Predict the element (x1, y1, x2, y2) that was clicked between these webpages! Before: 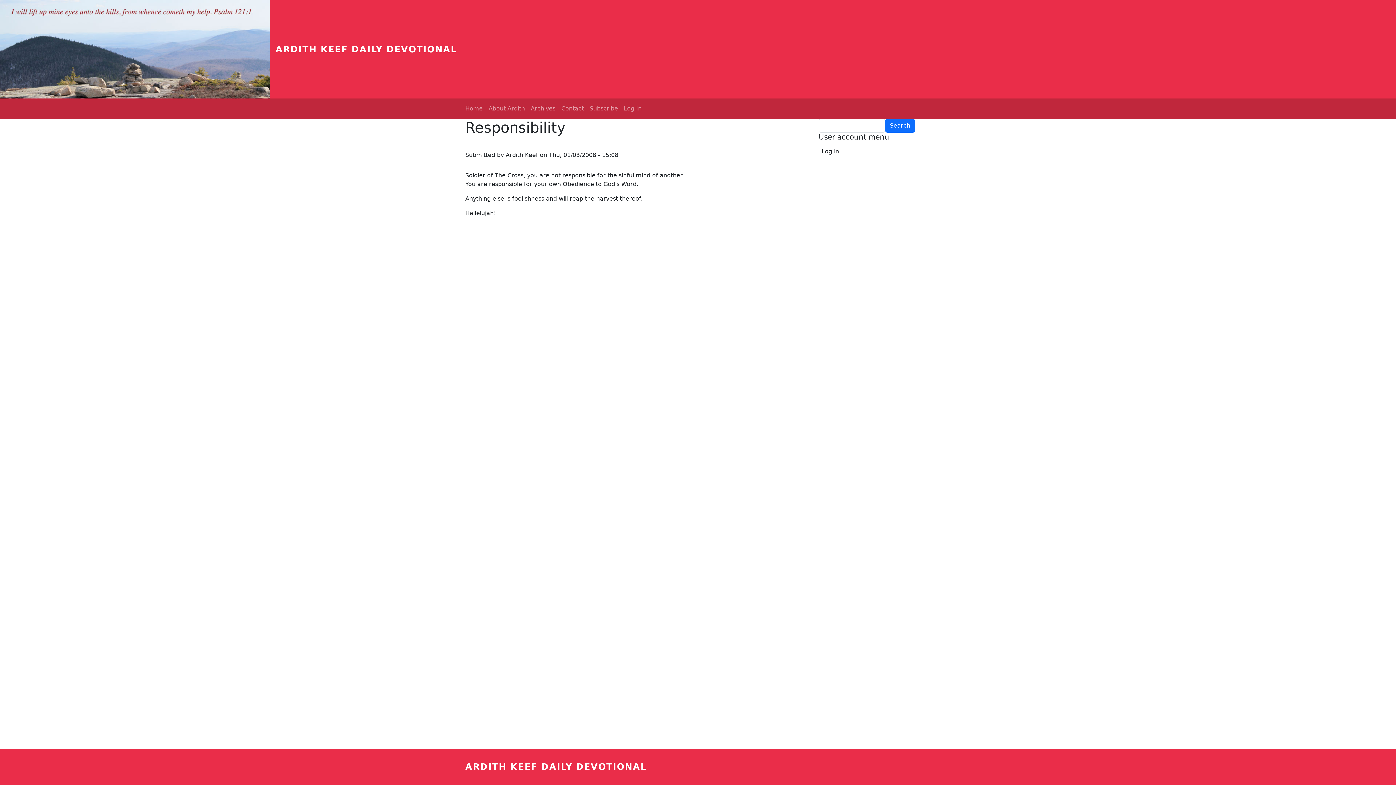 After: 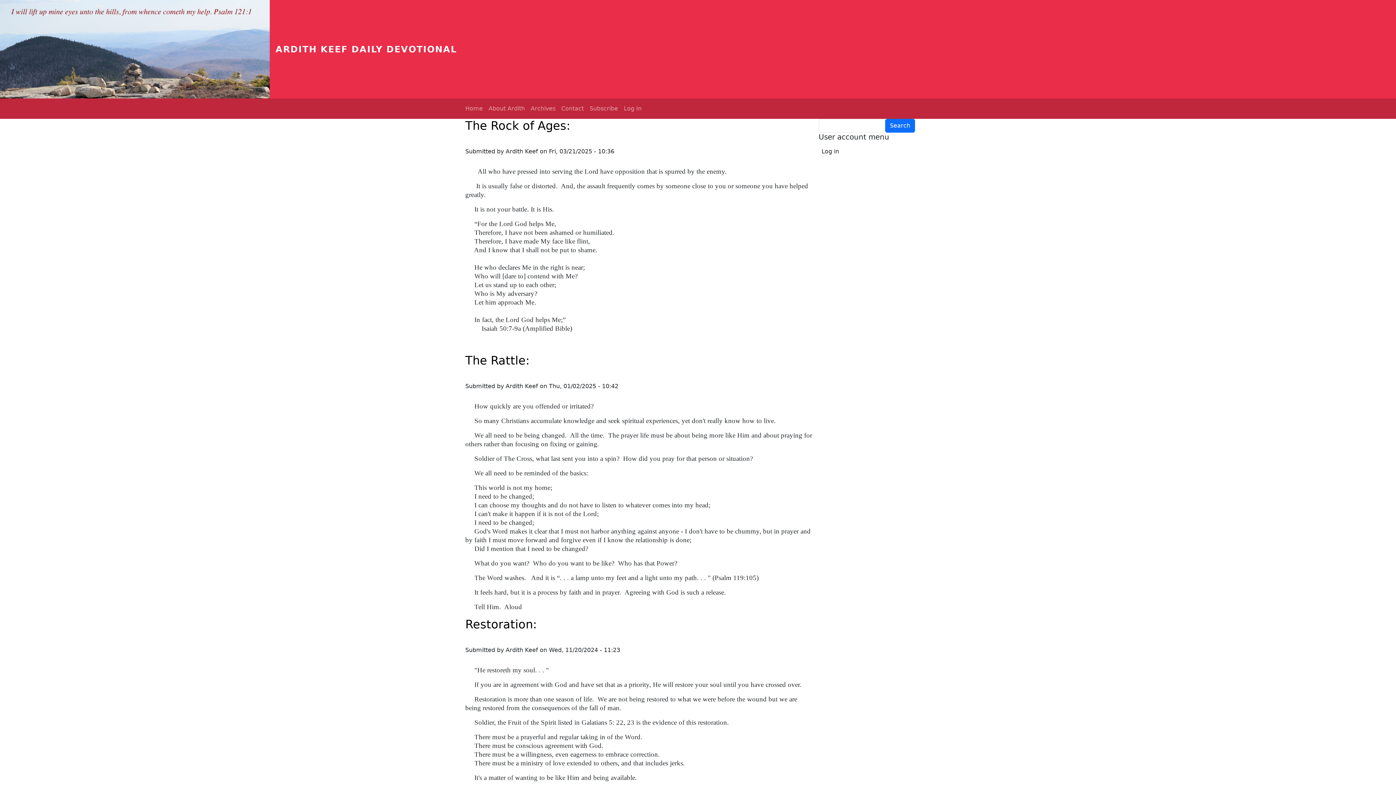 Action: bbox: (0, 0, 275, 98)